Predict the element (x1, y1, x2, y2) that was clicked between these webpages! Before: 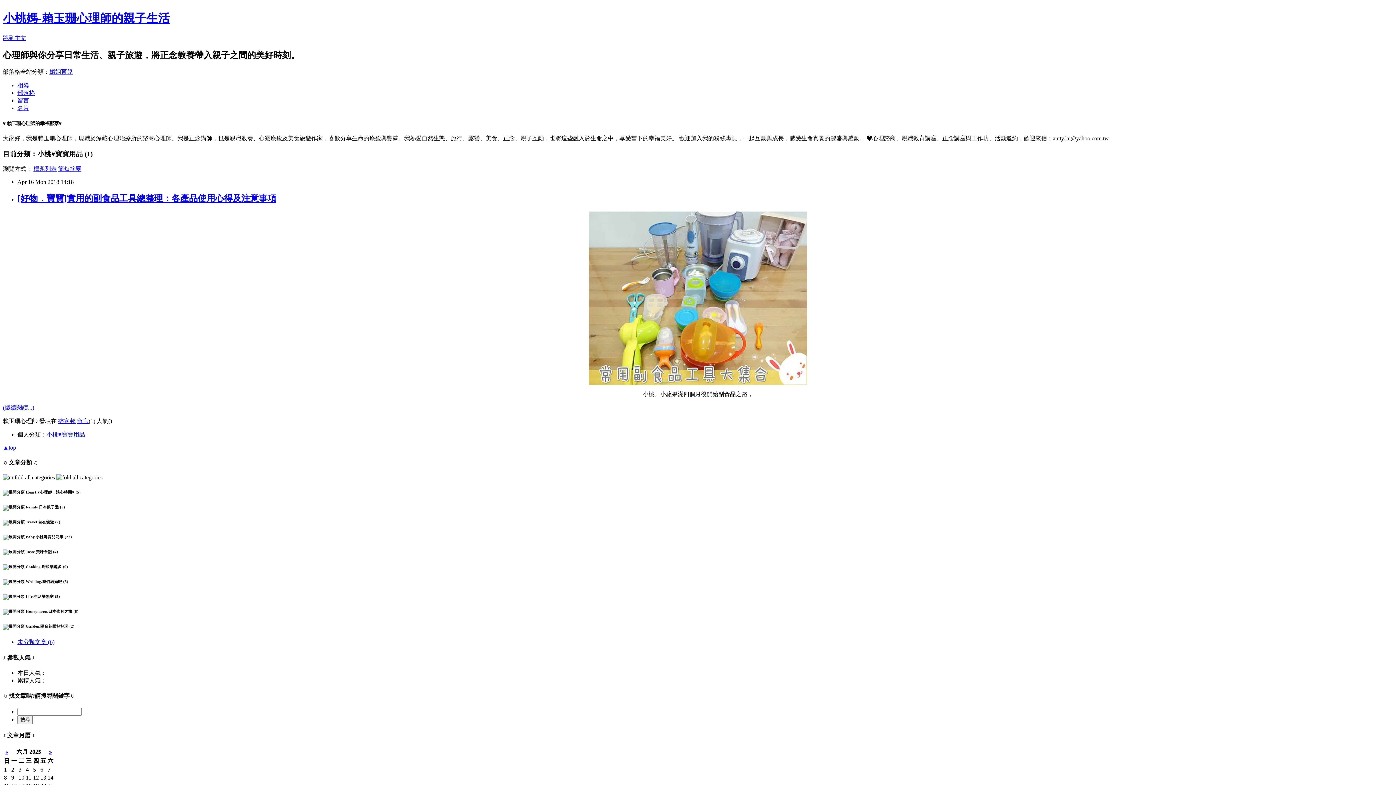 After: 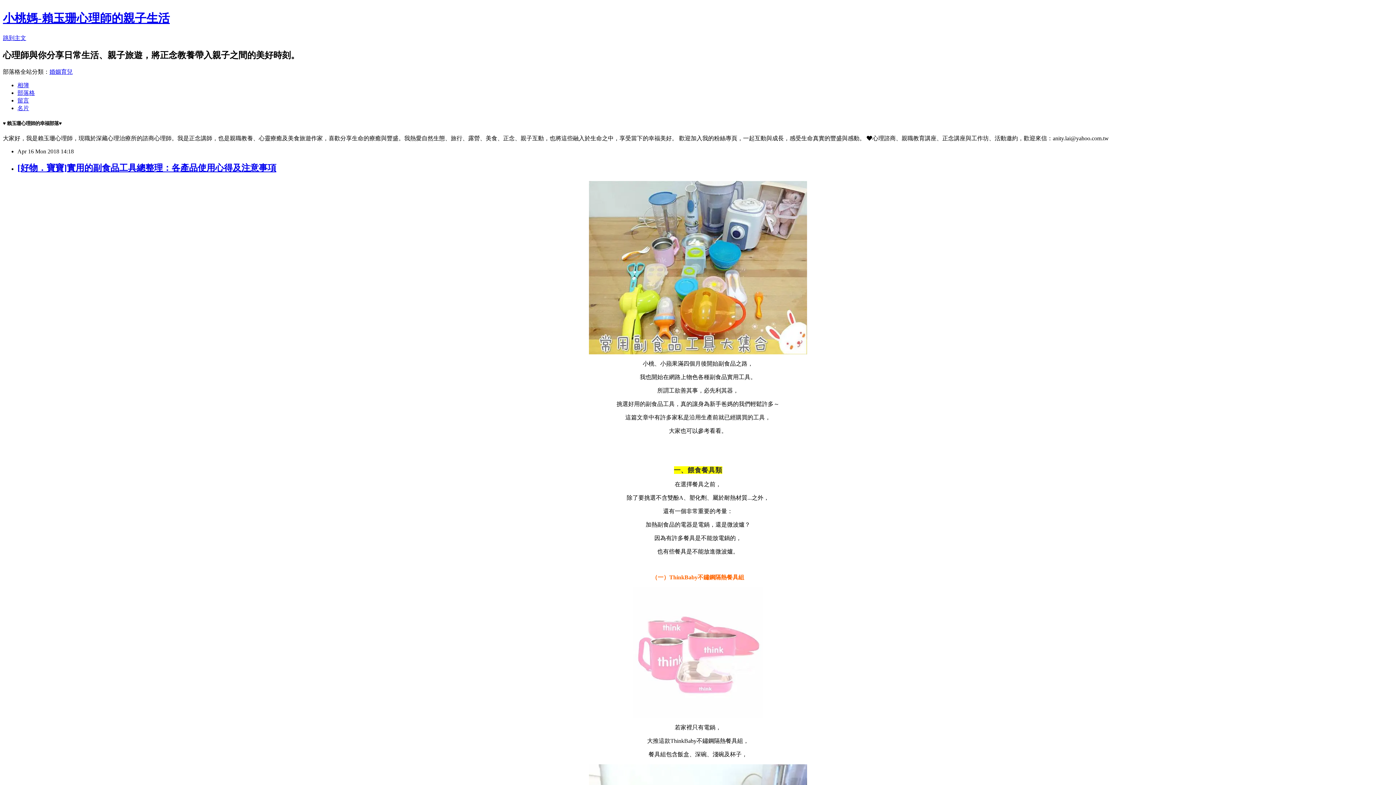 Action: label: (繼續閱讀...) bbox: (2, 404, 34, 411)